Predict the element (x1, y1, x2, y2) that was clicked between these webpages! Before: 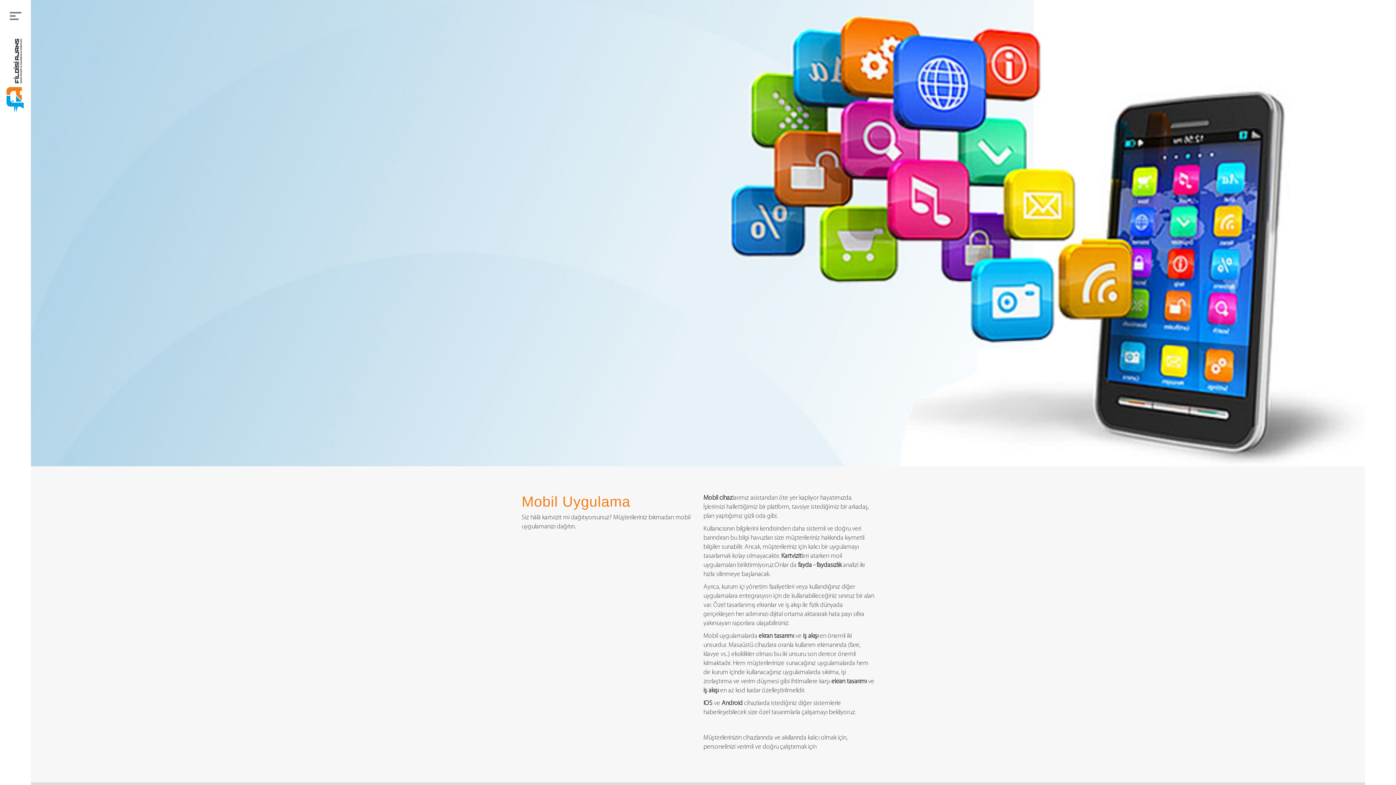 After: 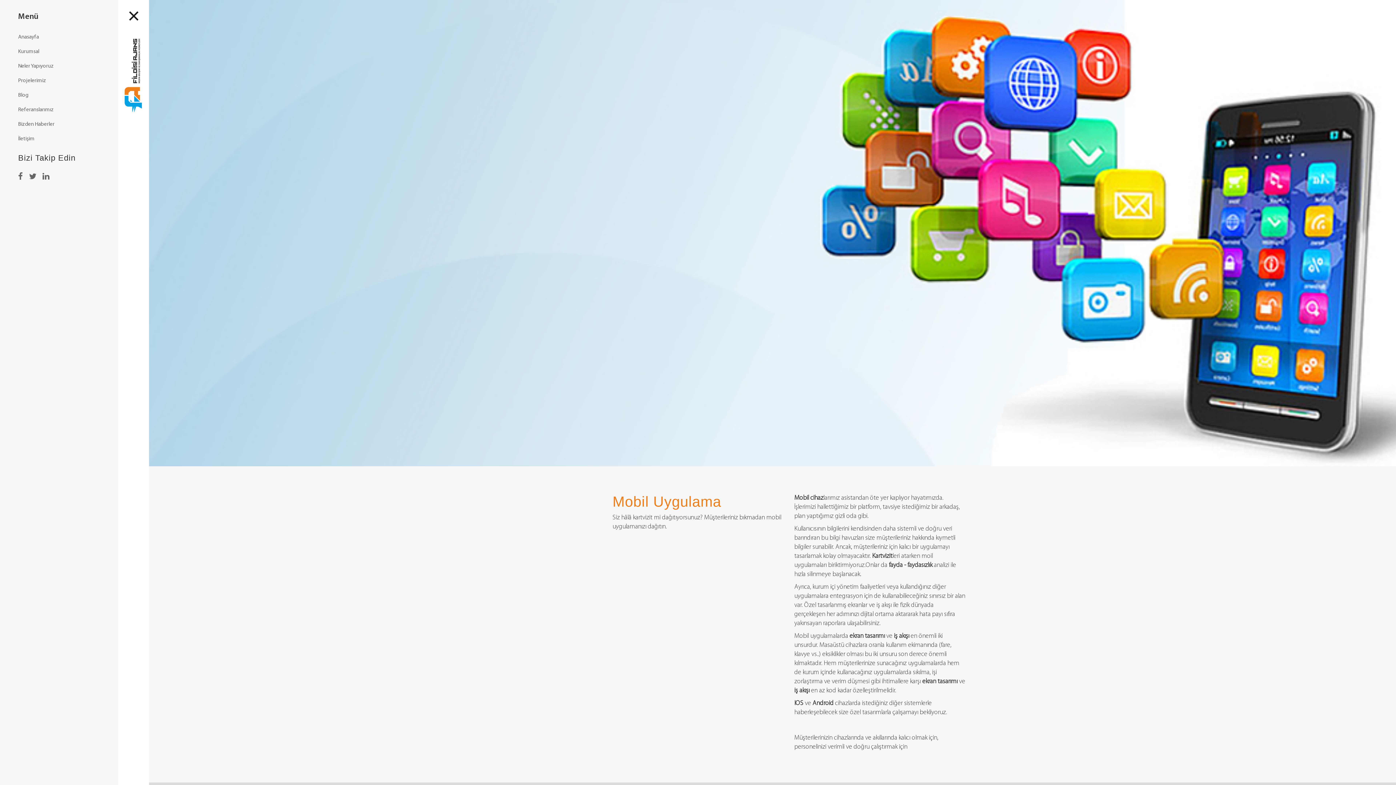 Action: bbox: (9, 10, 21, 21)